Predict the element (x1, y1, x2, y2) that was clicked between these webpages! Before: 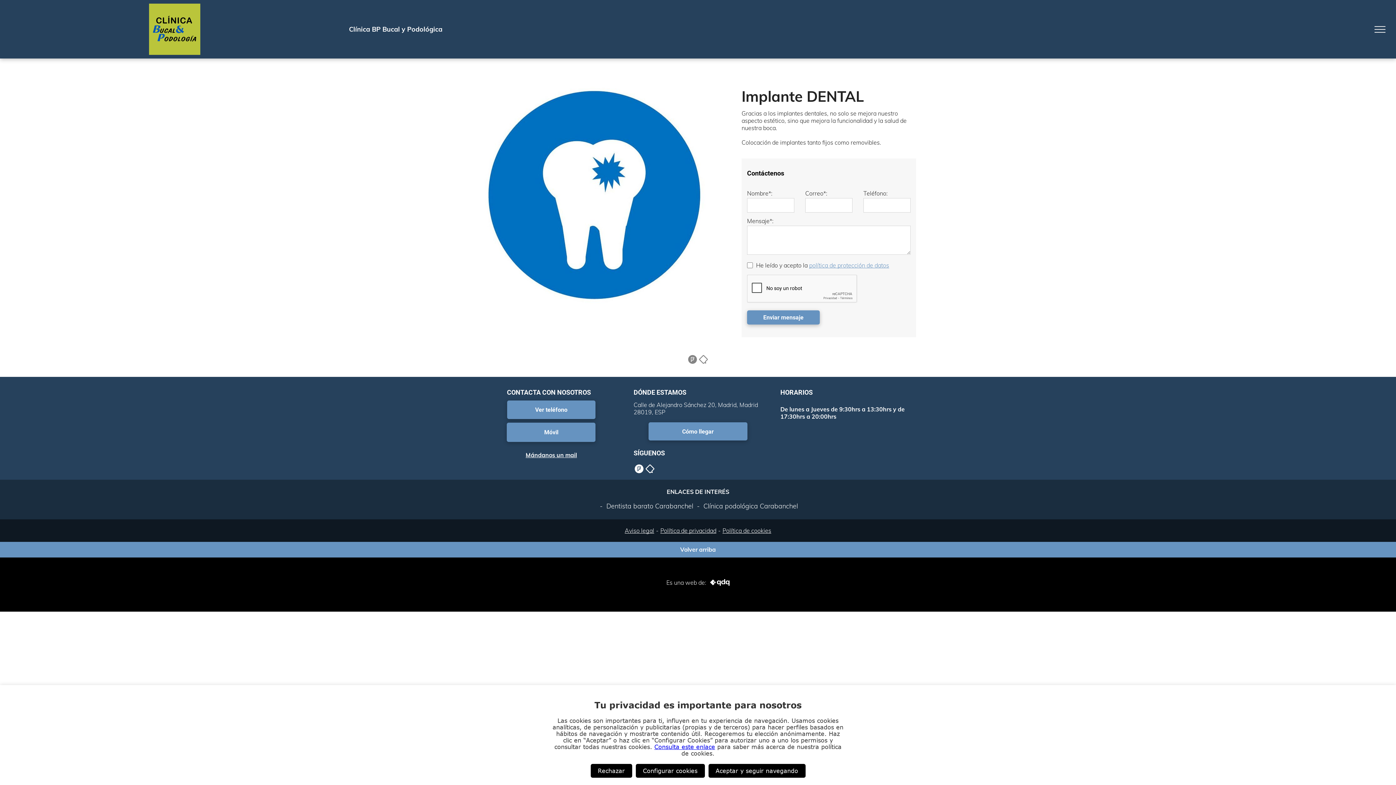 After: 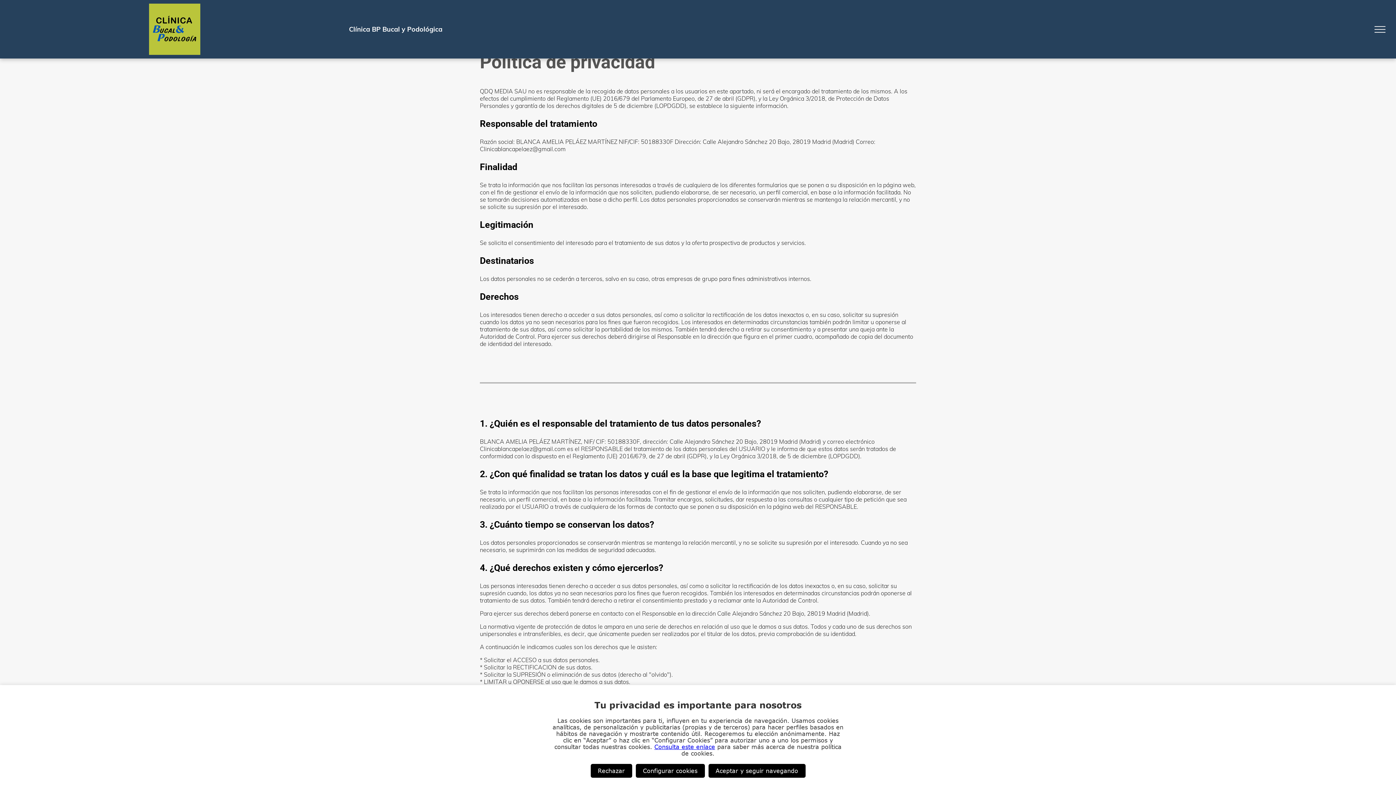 Action: bbox: (660, 527, 716, 534) label: Política de privacidad